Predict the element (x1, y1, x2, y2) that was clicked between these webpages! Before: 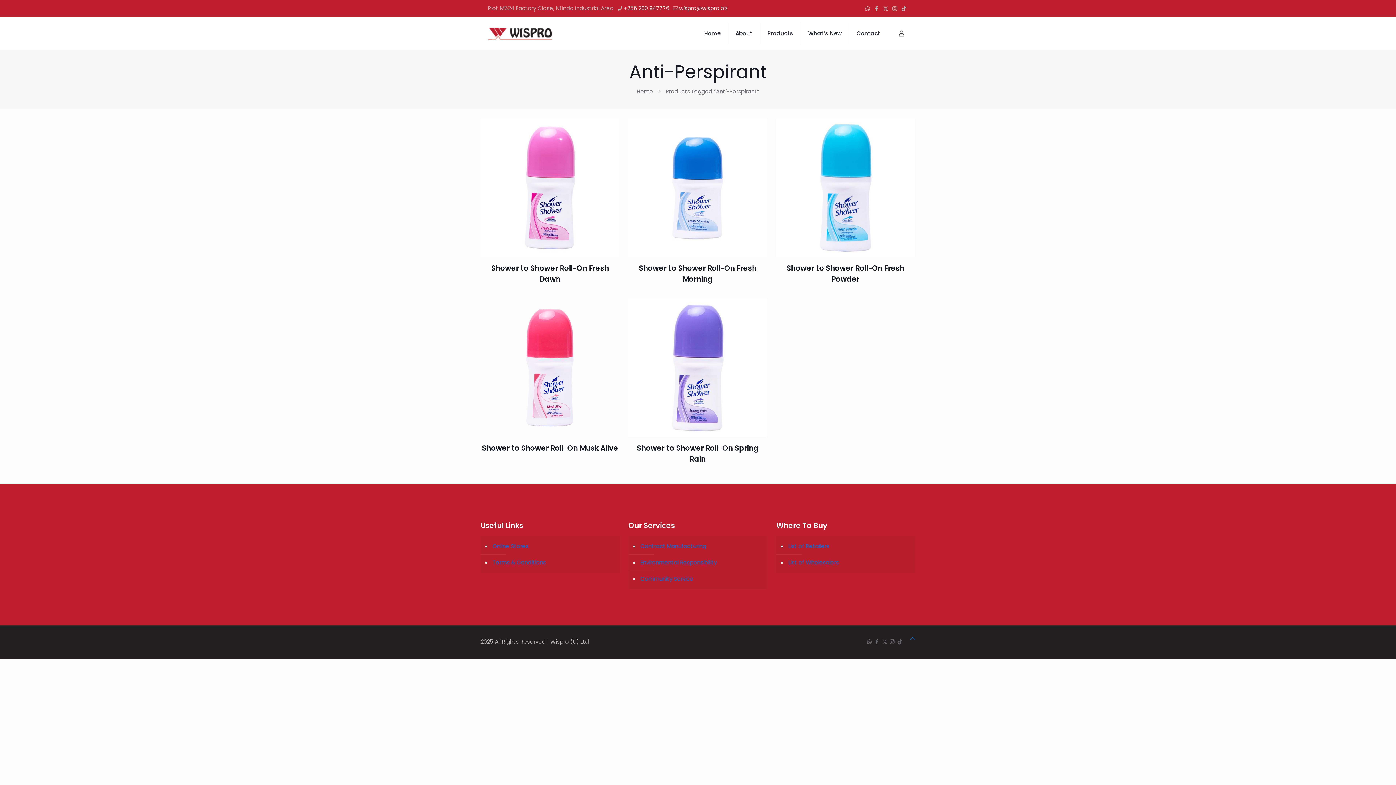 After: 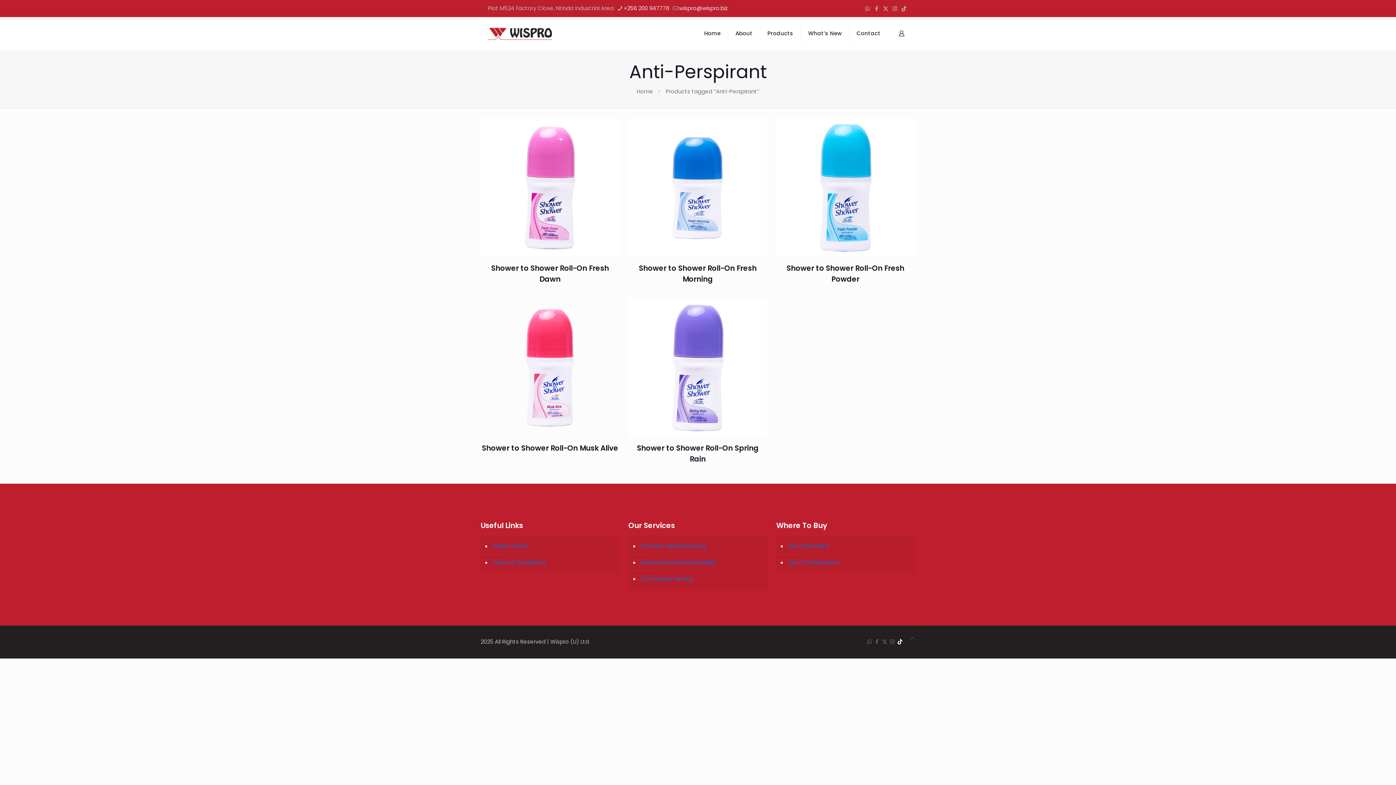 Action: label: TikTok icon bbox: (897, 638, 902, 645)